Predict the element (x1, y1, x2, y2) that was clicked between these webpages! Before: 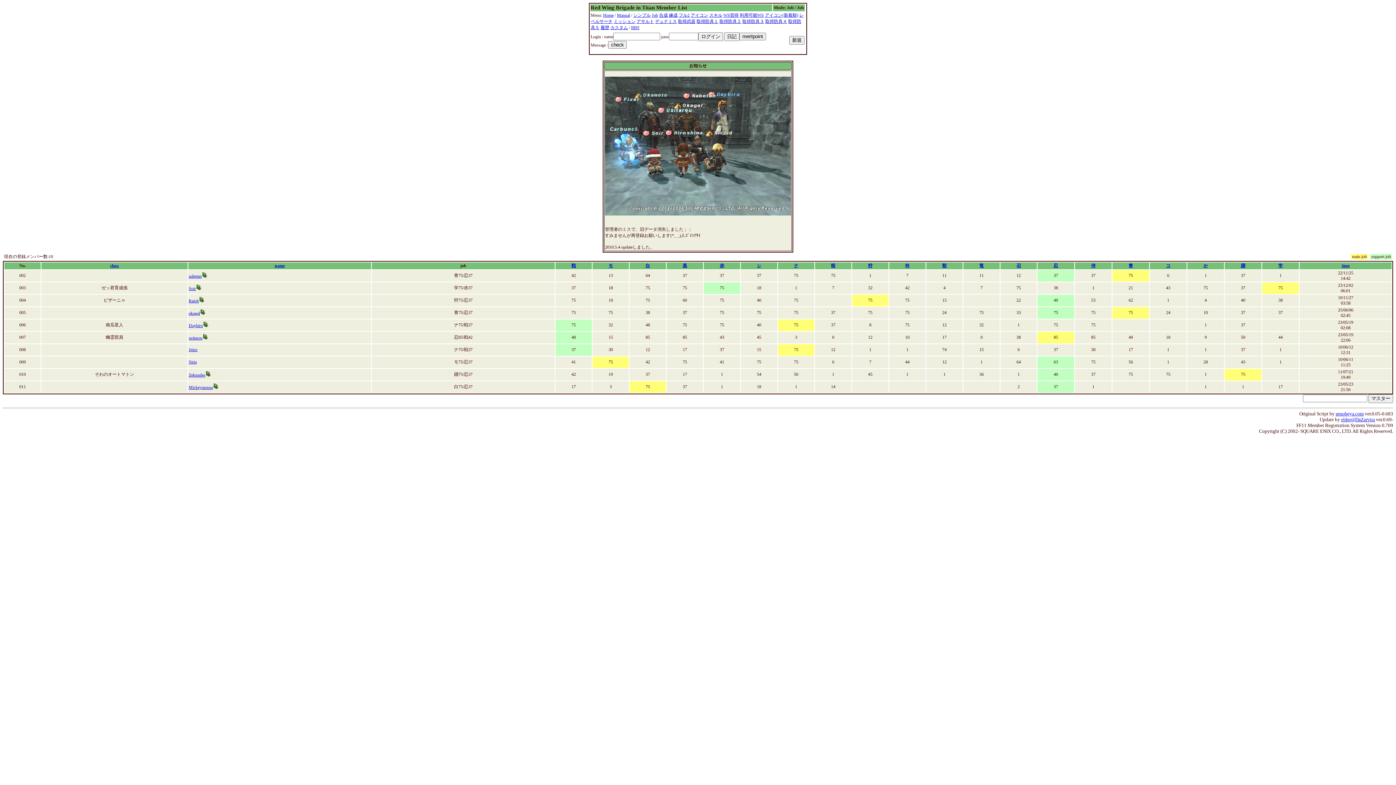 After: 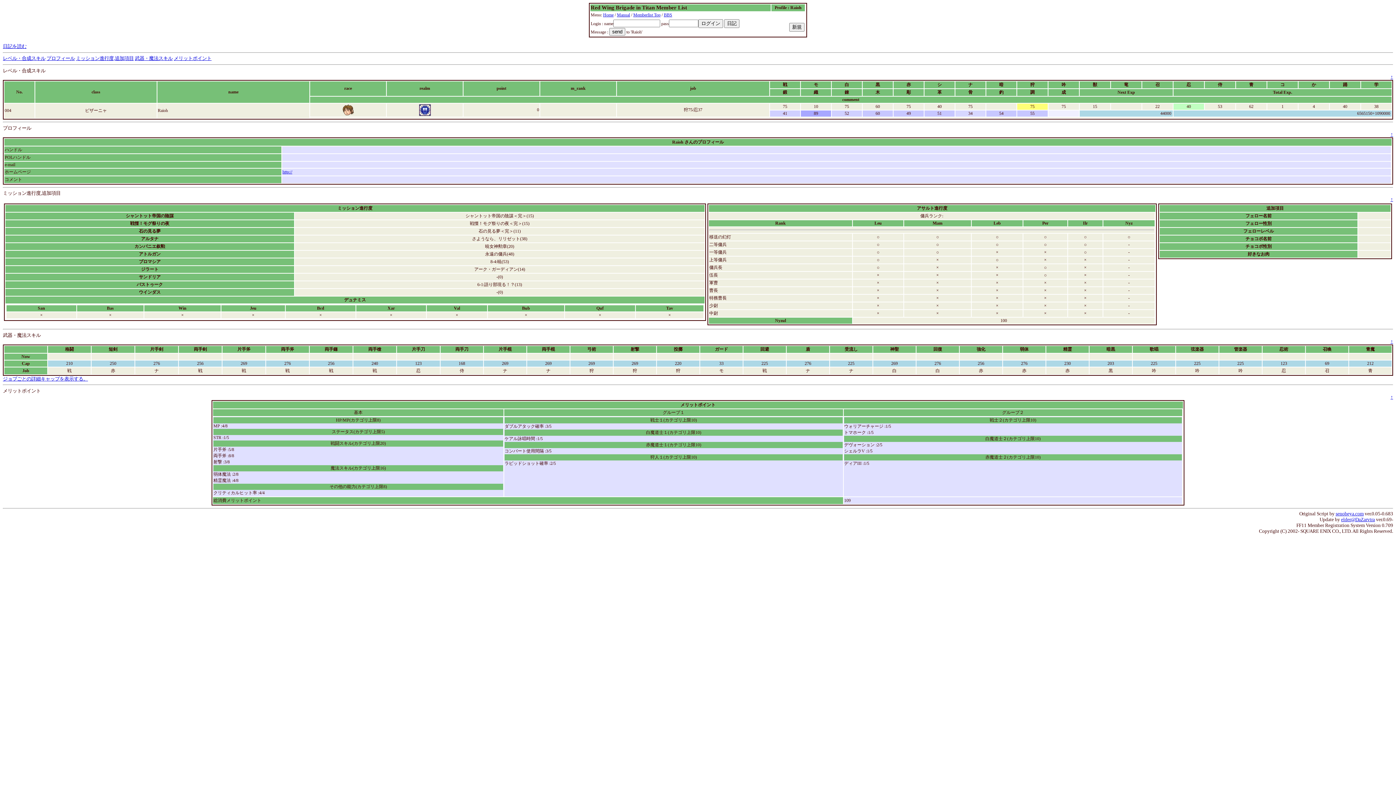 Action: bbox: (188, 298, 198, 303) label: Raioh